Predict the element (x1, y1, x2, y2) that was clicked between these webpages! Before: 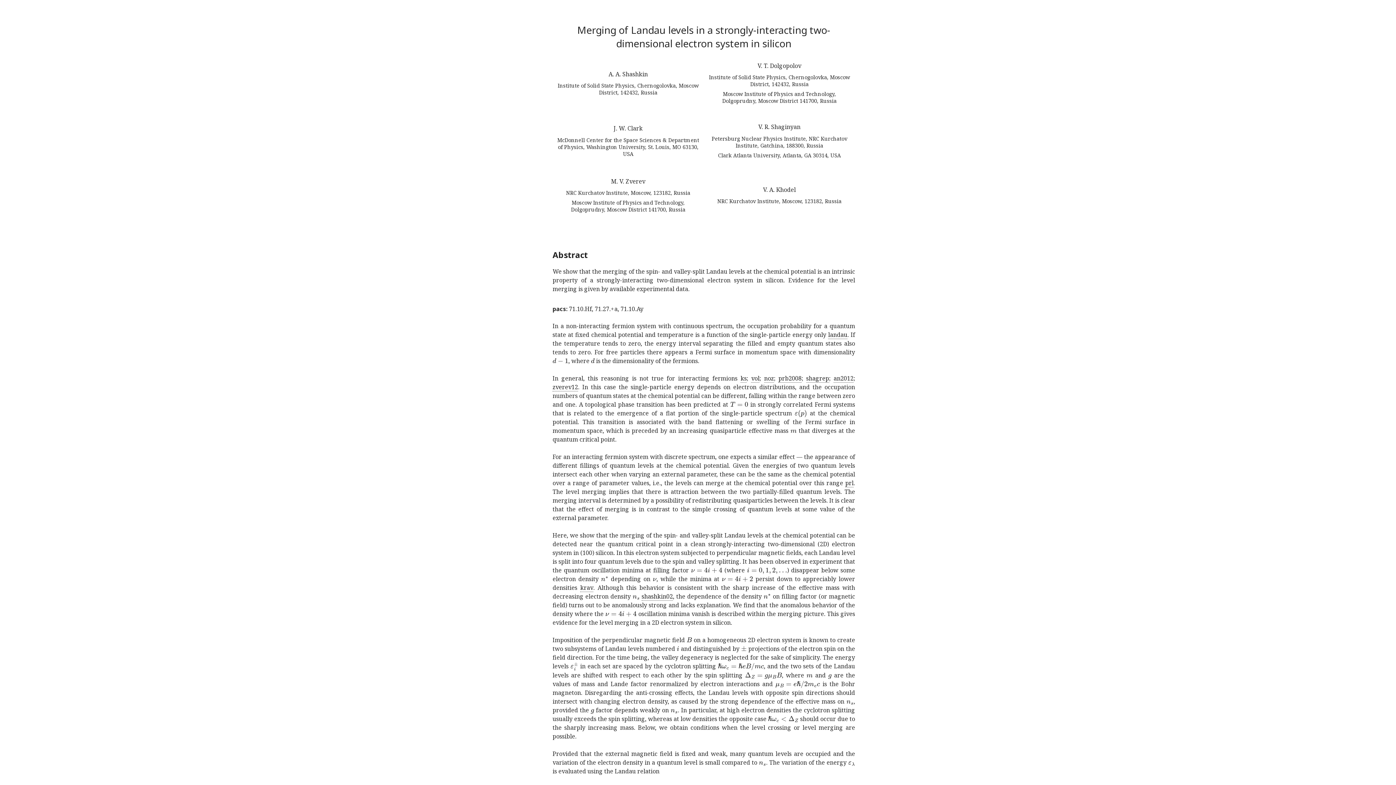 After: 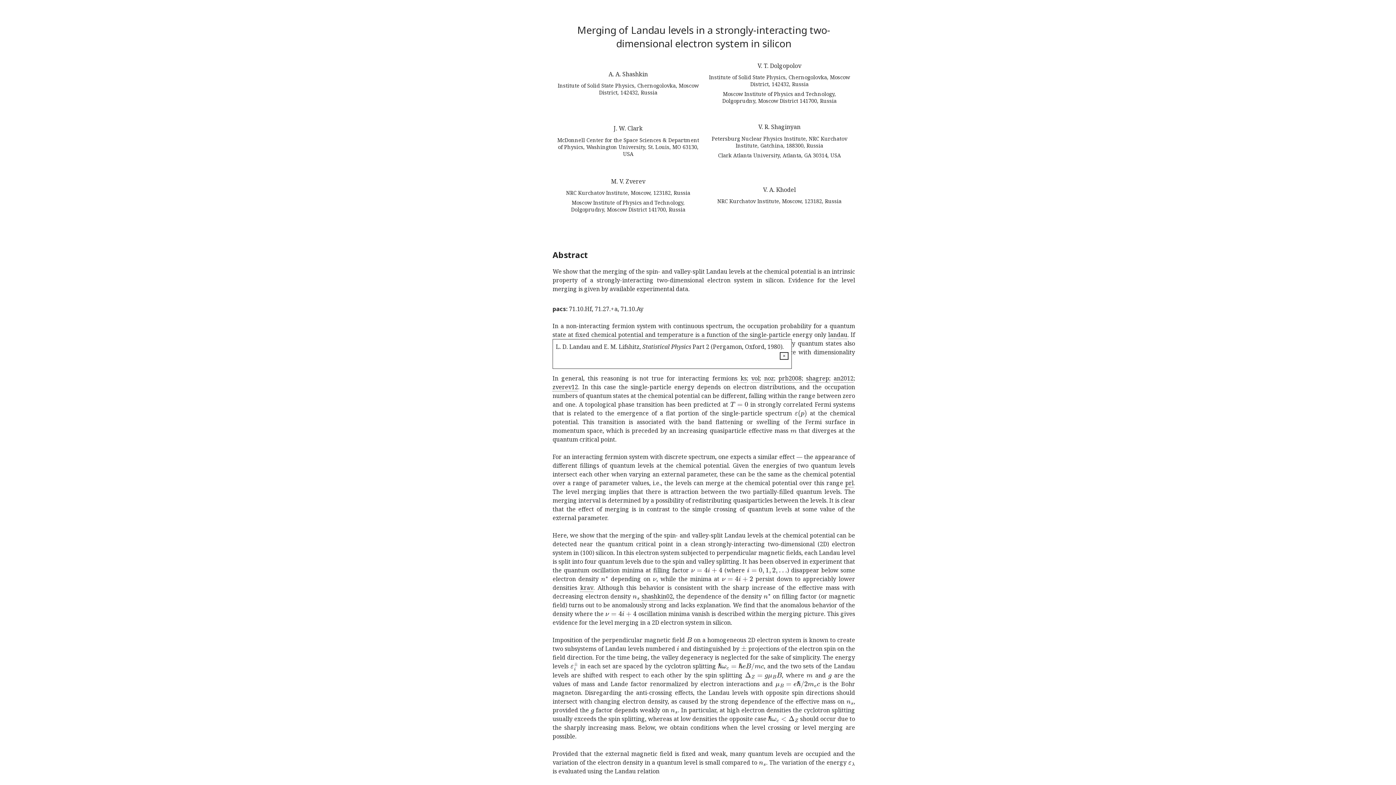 Action: bbox: (828, 330, 847, 339) label: landau